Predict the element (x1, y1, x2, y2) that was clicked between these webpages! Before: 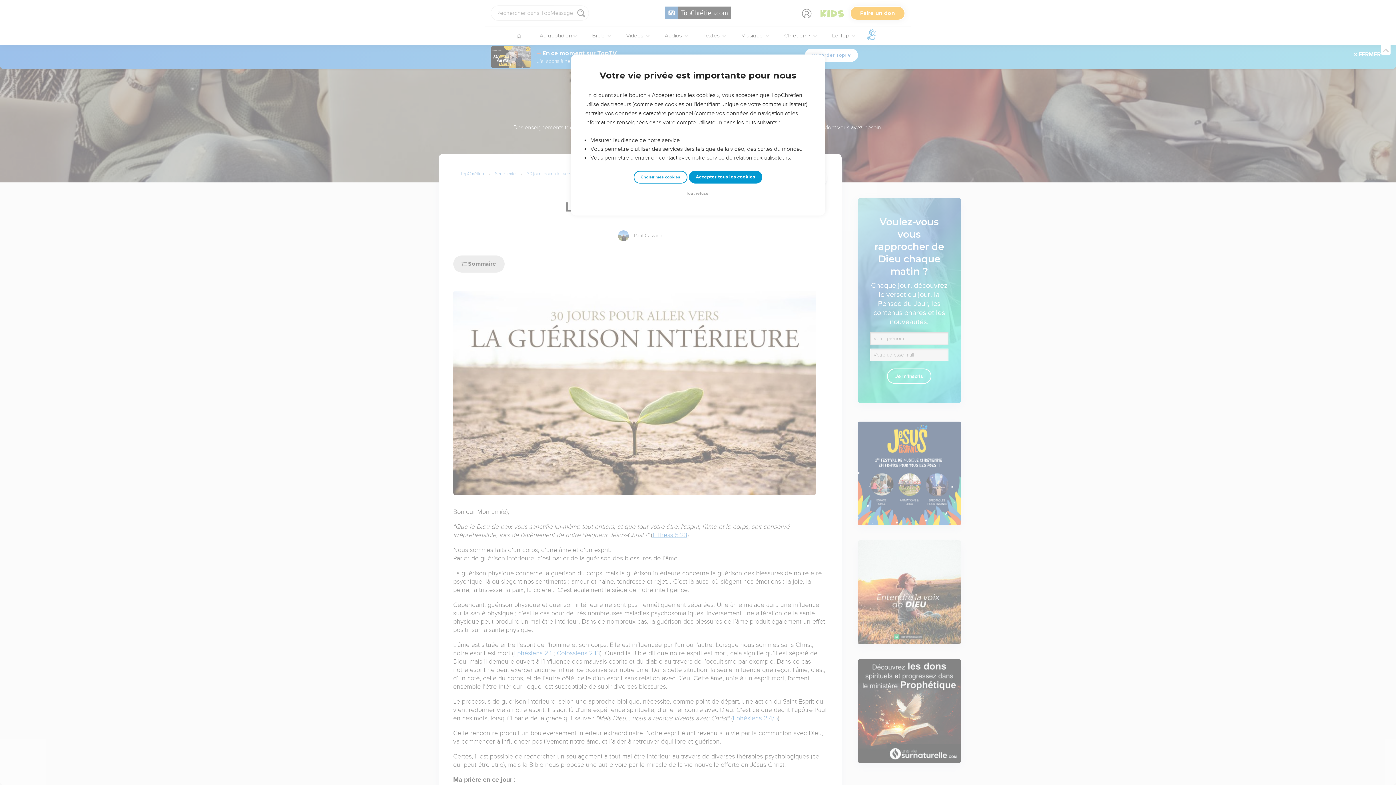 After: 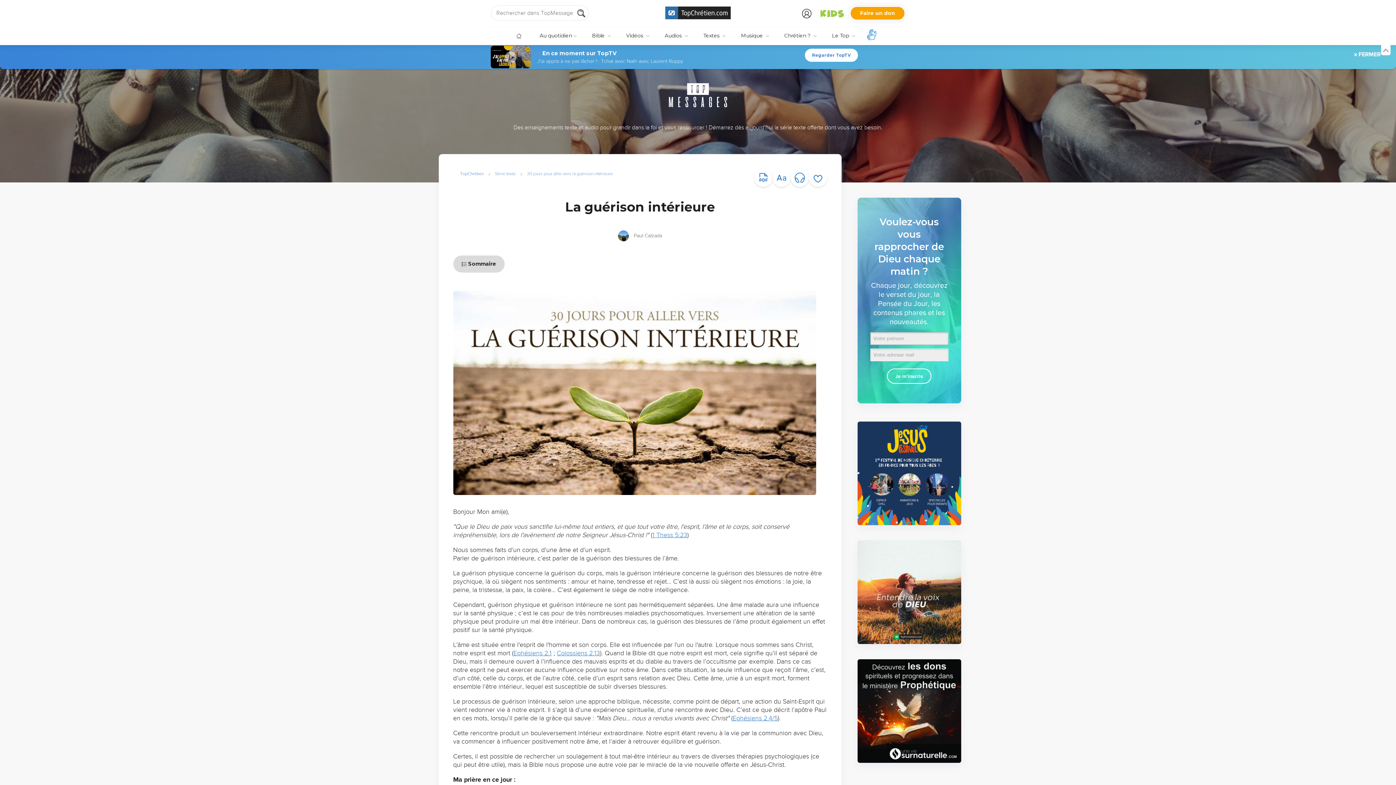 Action: bbox: (688, 170, 762, 183) label: Accepter tous les cookies